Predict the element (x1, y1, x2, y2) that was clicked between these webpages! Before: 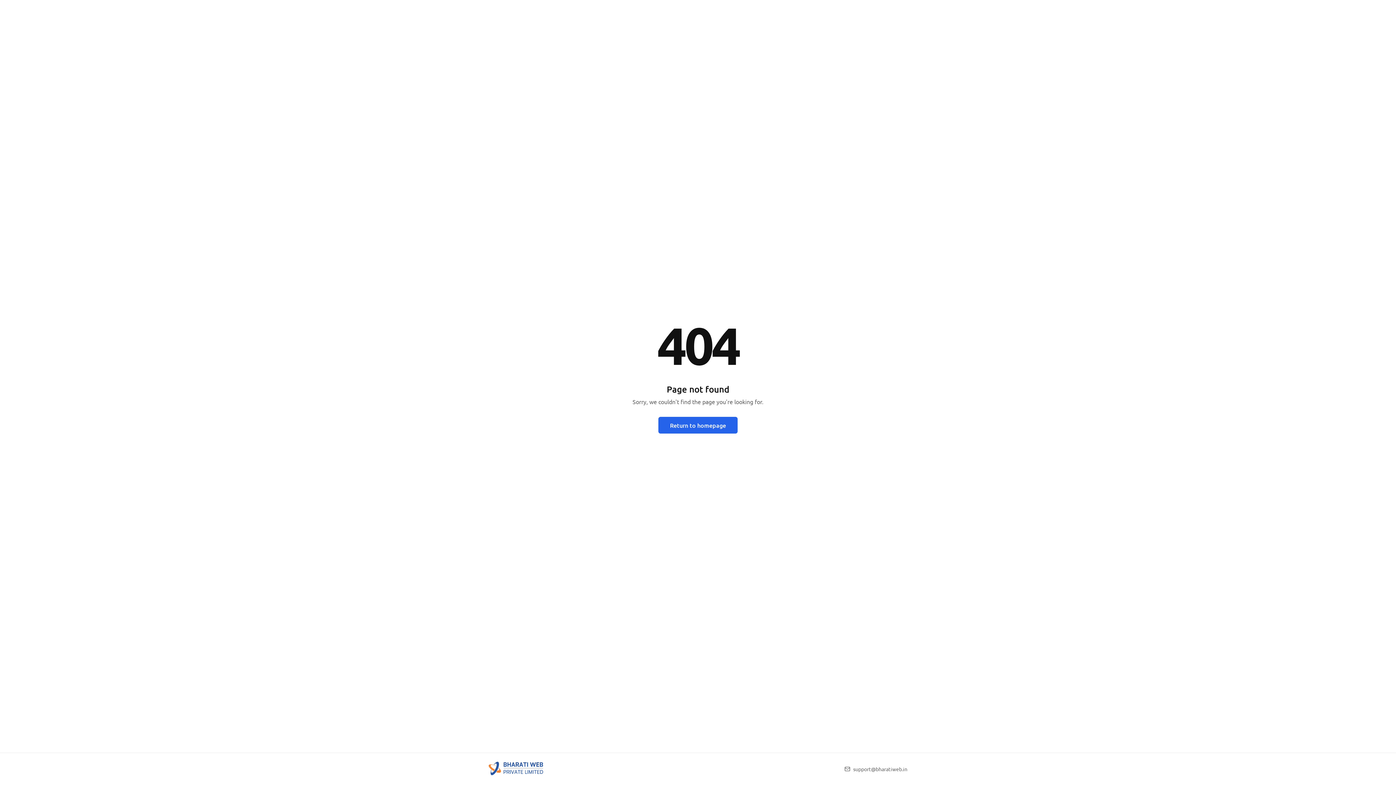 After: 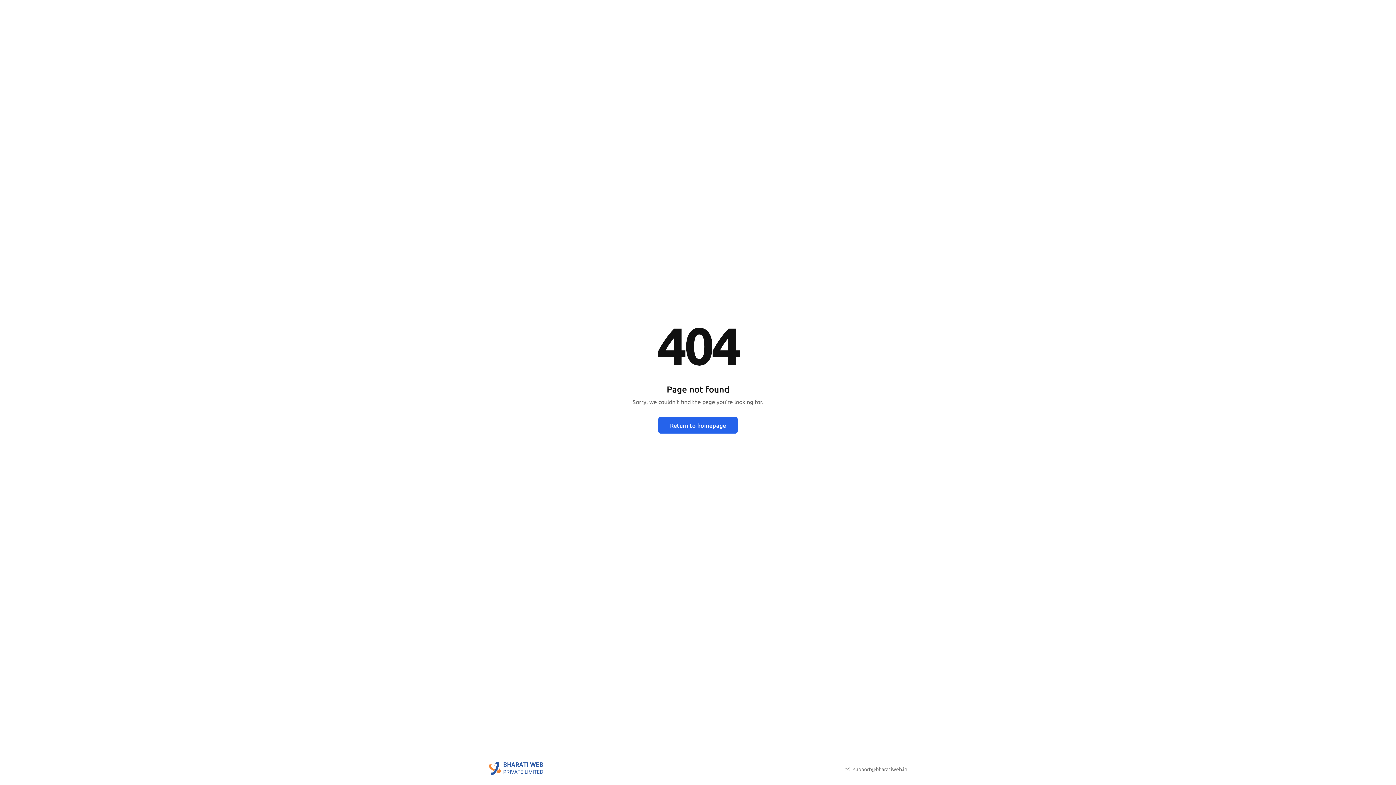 Action: bbox: (488, 769, 543, 776)